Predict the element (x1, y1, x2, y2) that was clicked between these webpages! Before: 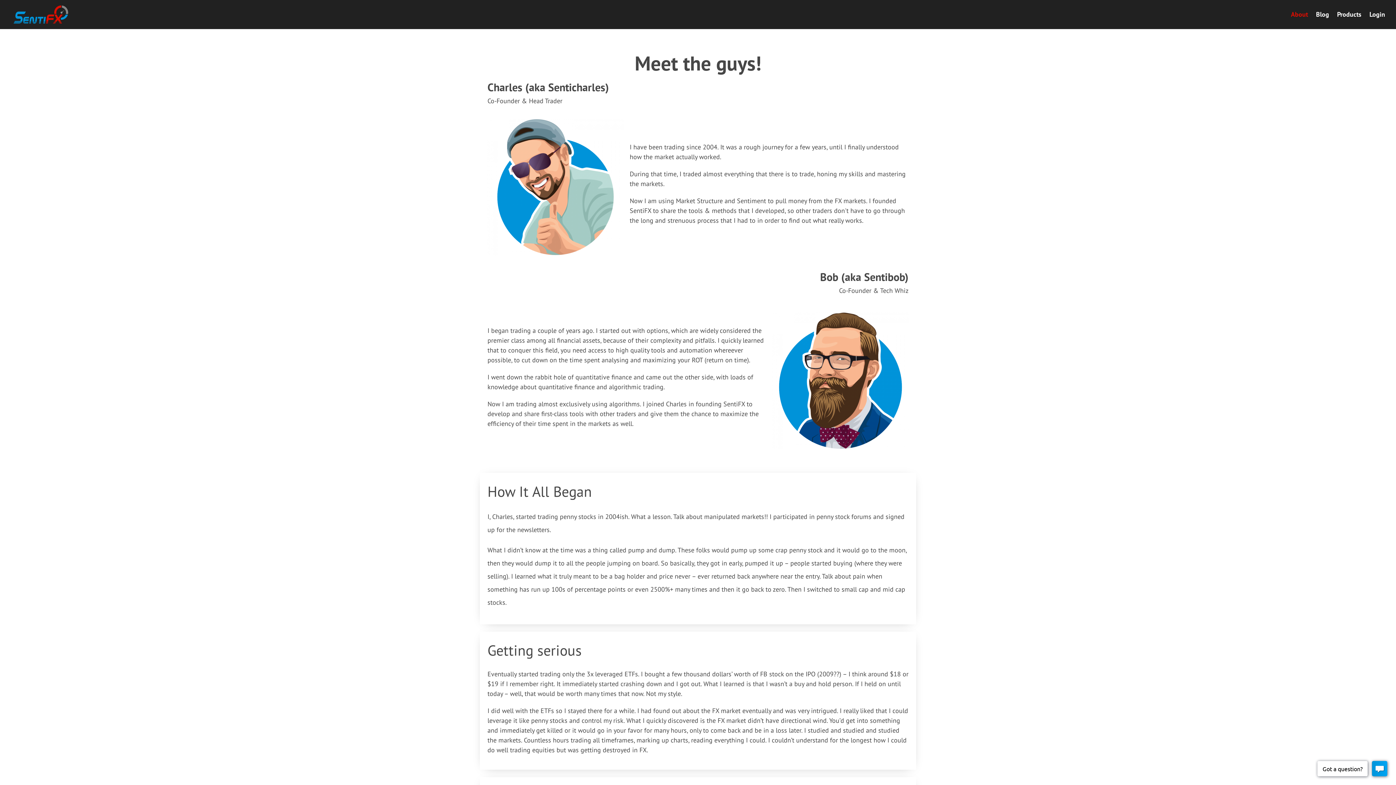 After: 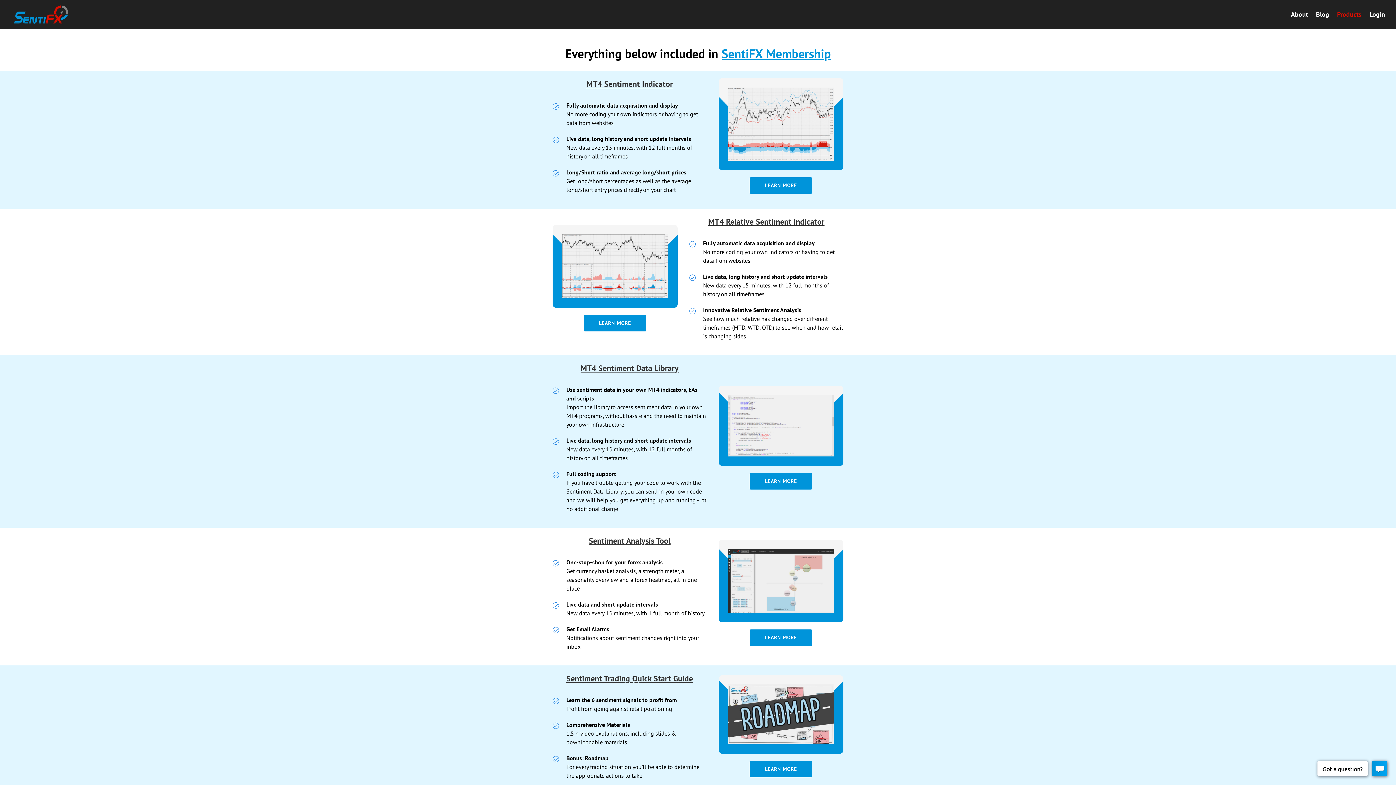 Action: label: Products bbox: (1337, 0, 1361, 29)